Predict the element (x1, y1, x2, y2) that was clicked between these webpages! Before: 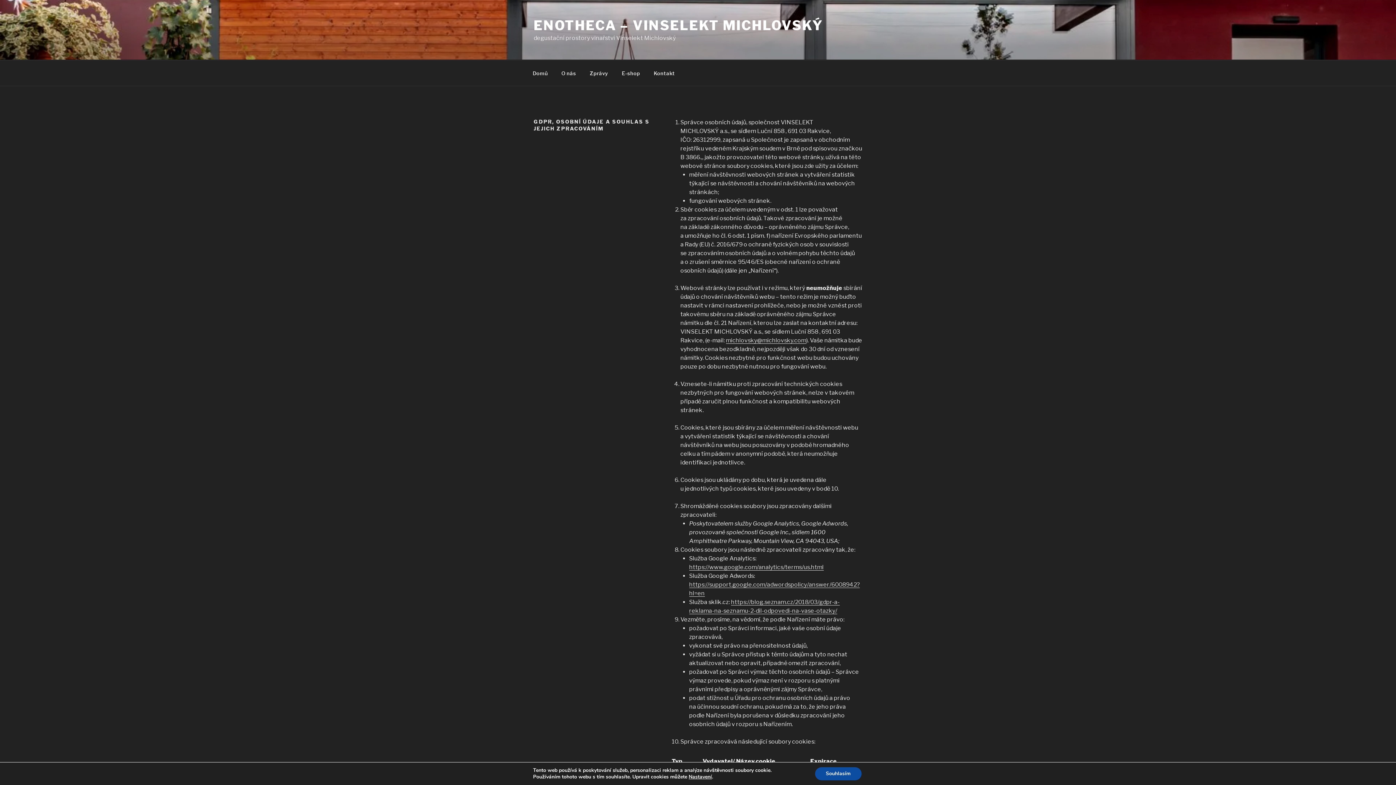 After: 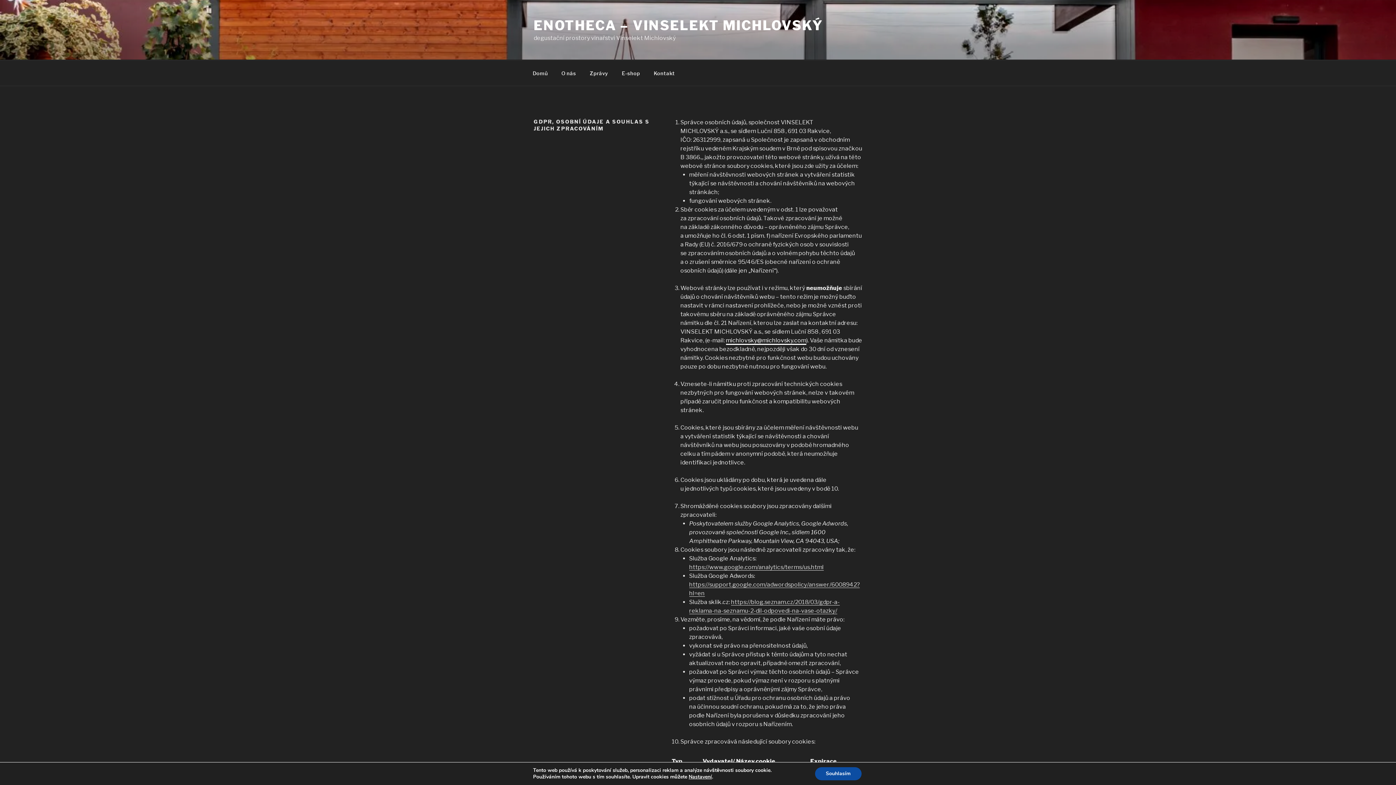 Action: label: michlovsky@michlovsky.com bbox: (726, 337, 806, 344)